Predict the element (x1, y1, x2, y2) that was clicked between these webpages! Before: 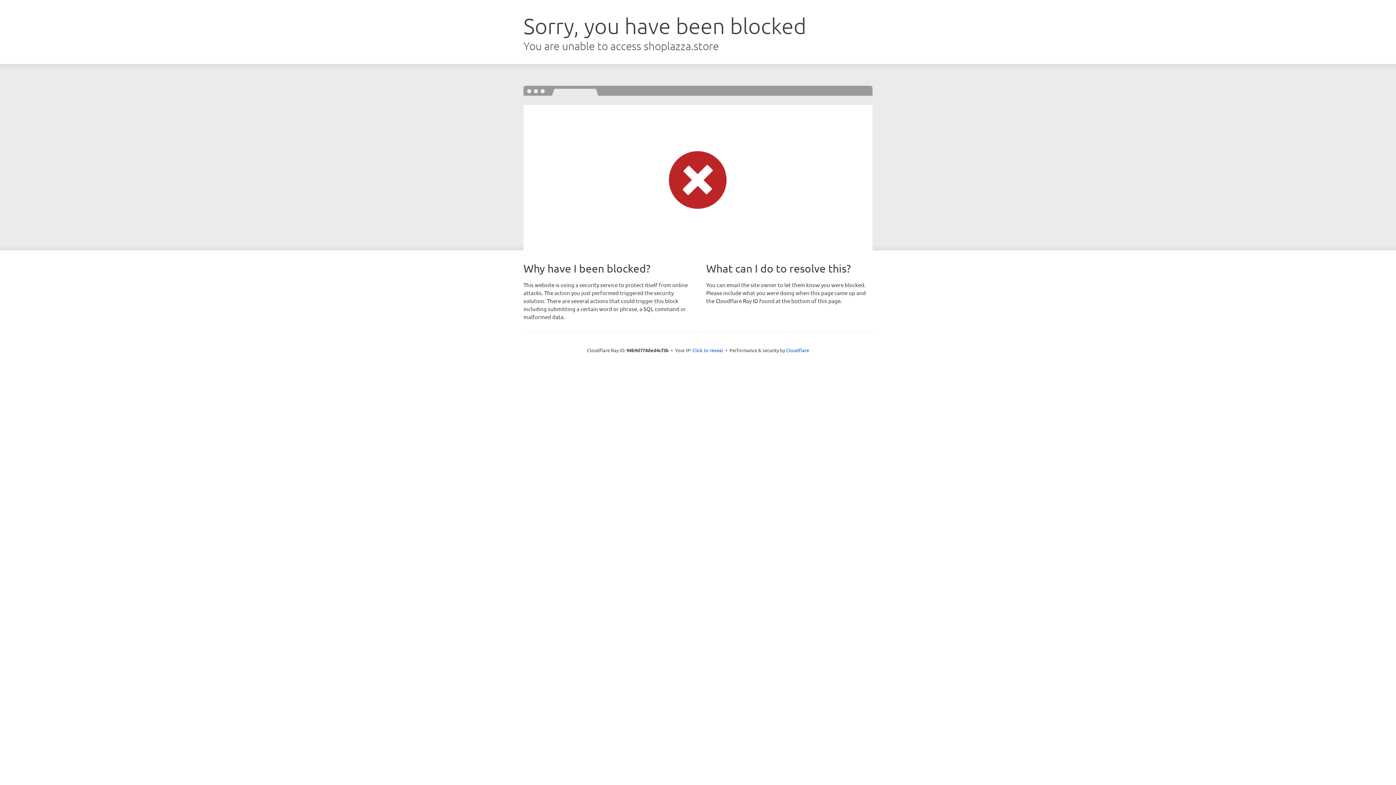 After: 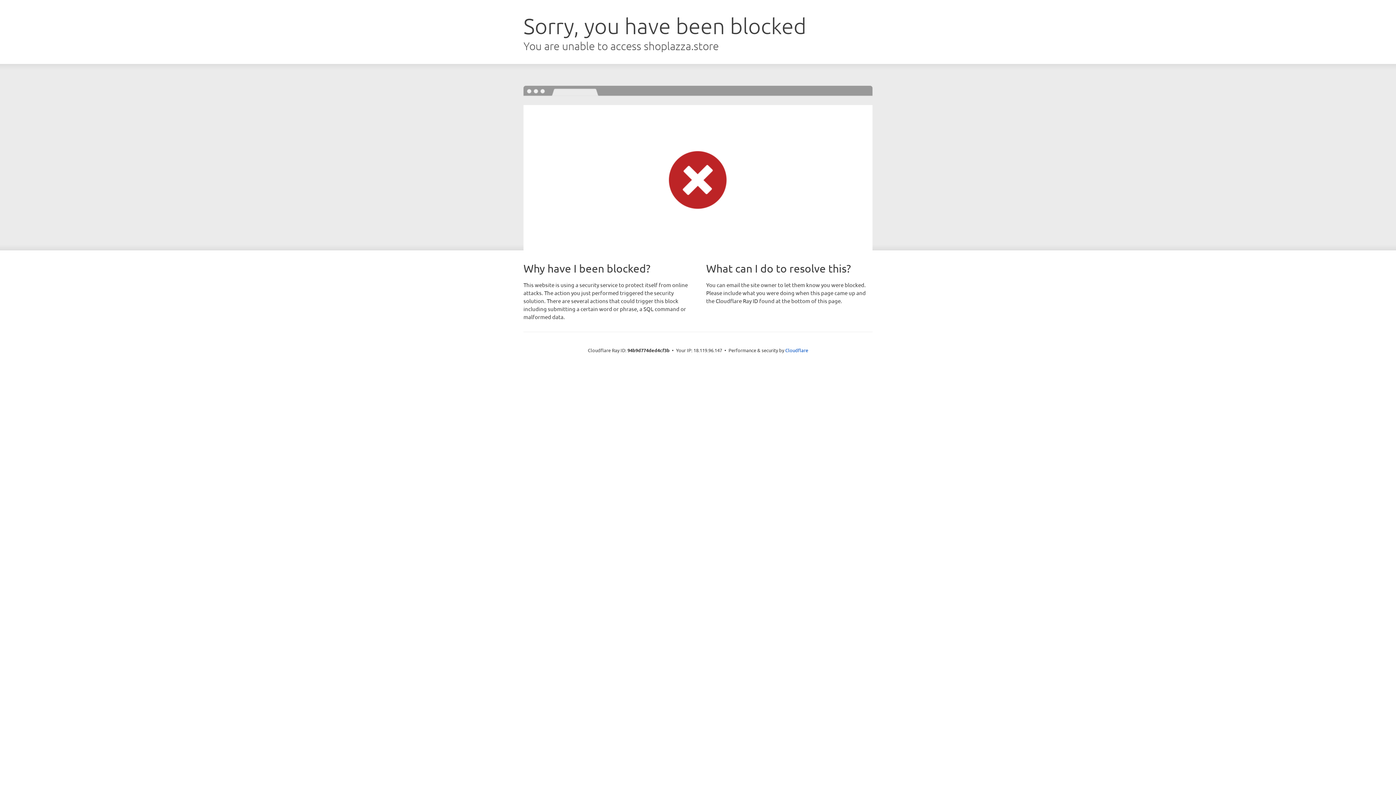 Action: bbox: (692, 346, 723, 353) label: Click to reveal